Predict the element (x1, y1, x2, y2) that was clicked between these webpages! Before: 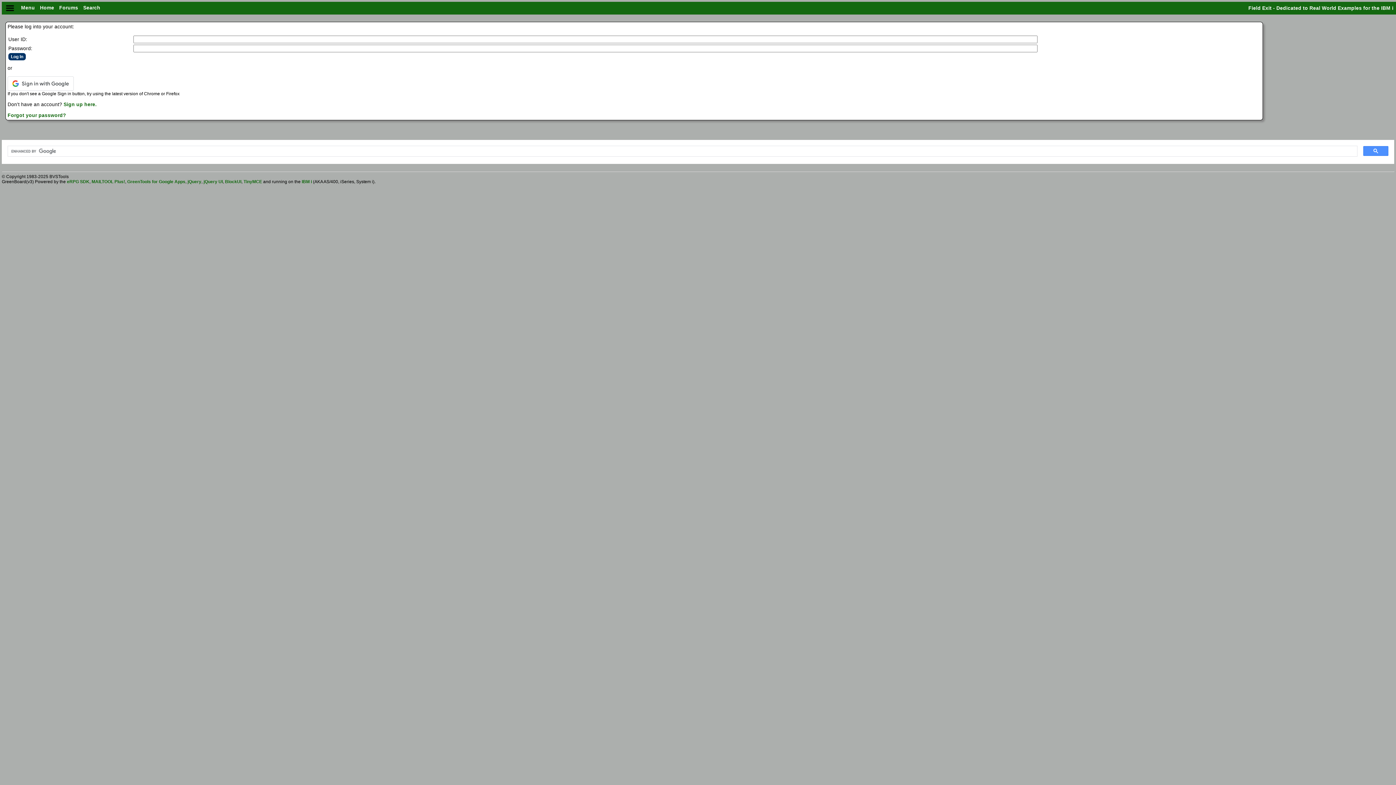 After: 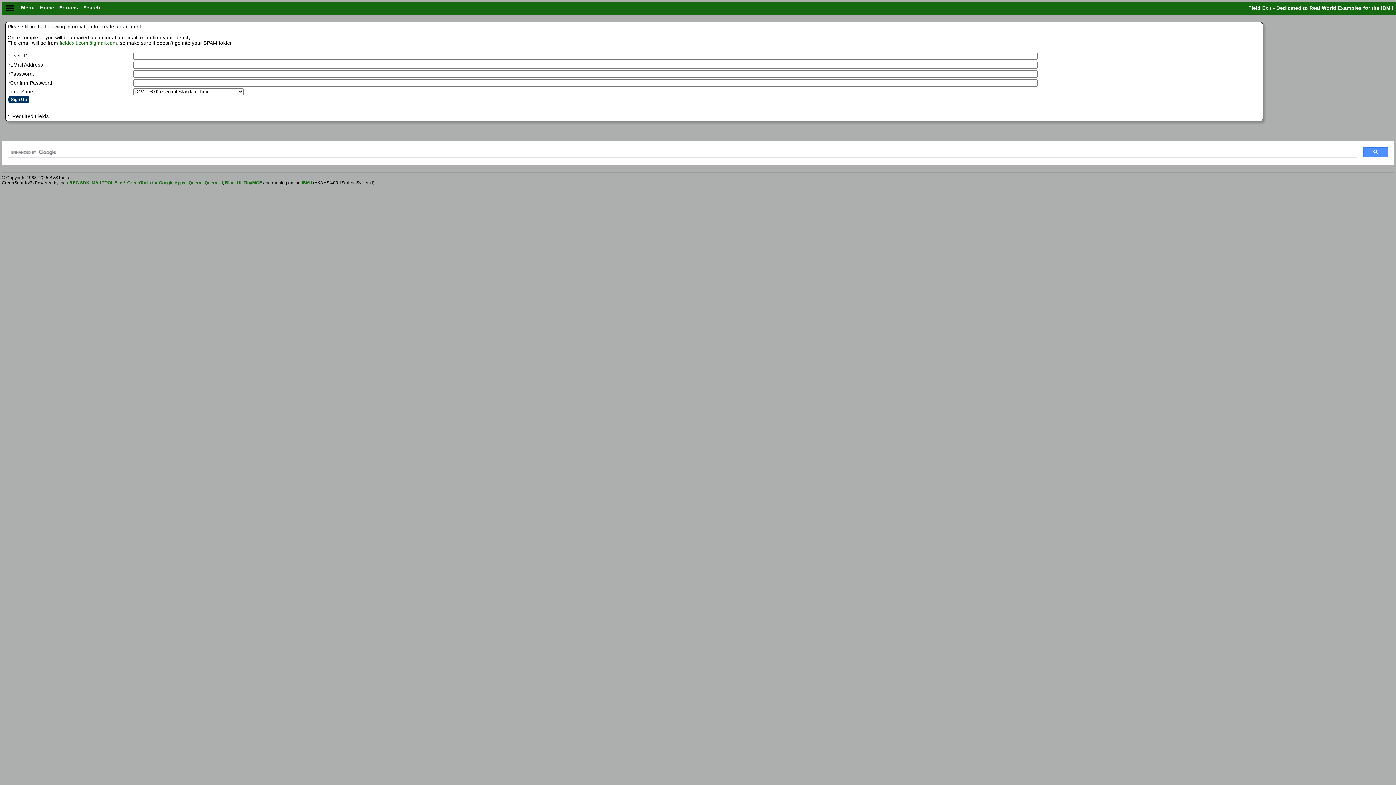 Action: label: Sign up here. bbox: (63, 101, 96, 107)